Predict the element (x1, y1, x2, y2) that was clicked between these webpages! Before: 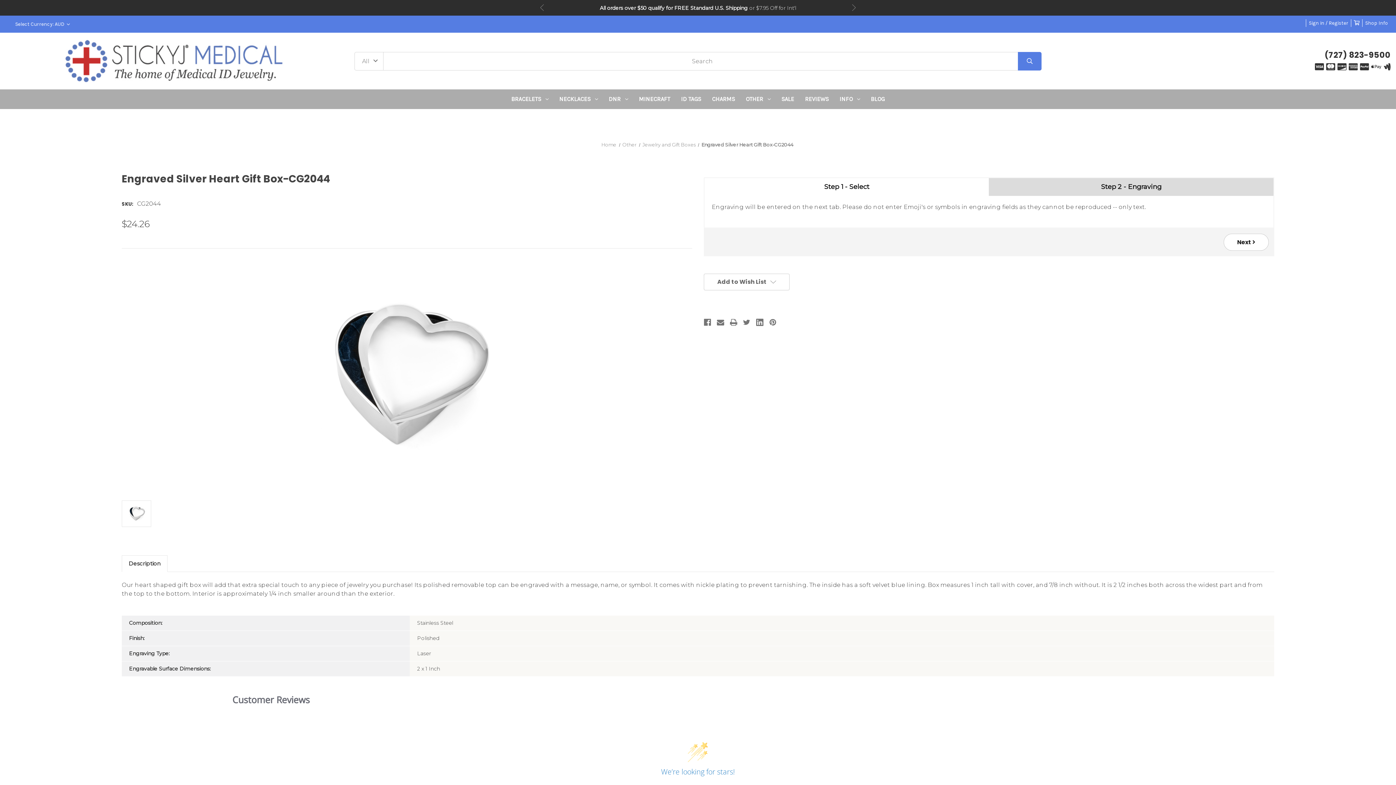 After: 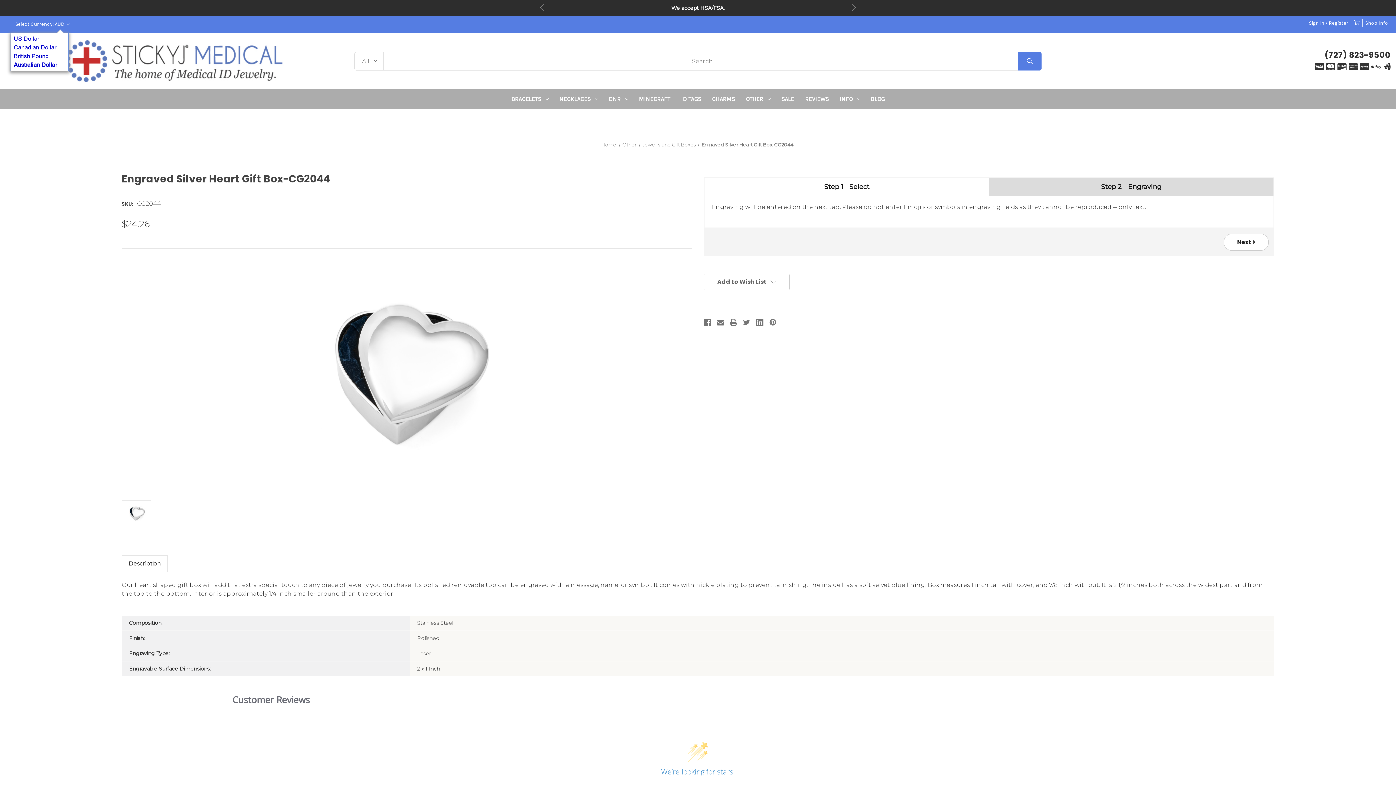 Action: bbox: (10, 15, 74, 32) label: Select Currency: AUD 